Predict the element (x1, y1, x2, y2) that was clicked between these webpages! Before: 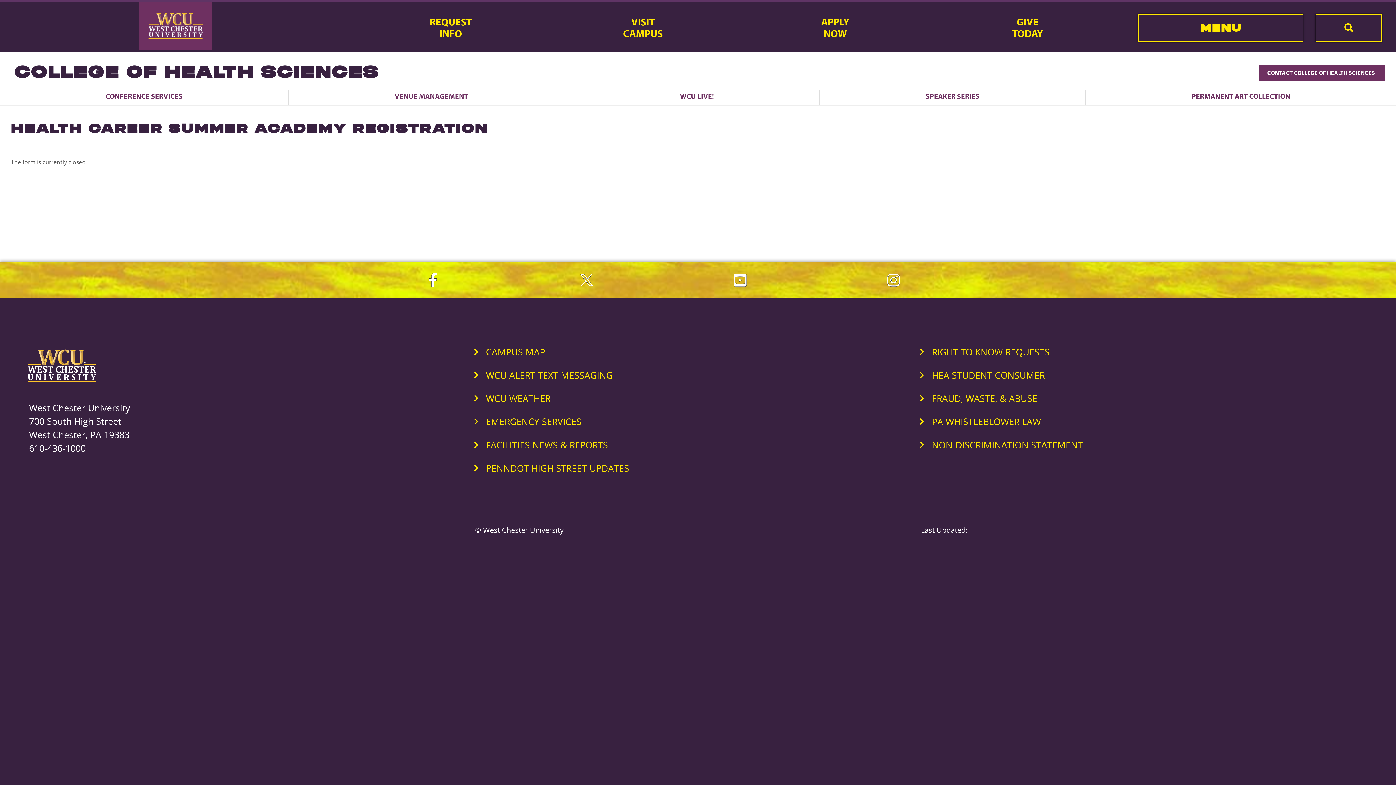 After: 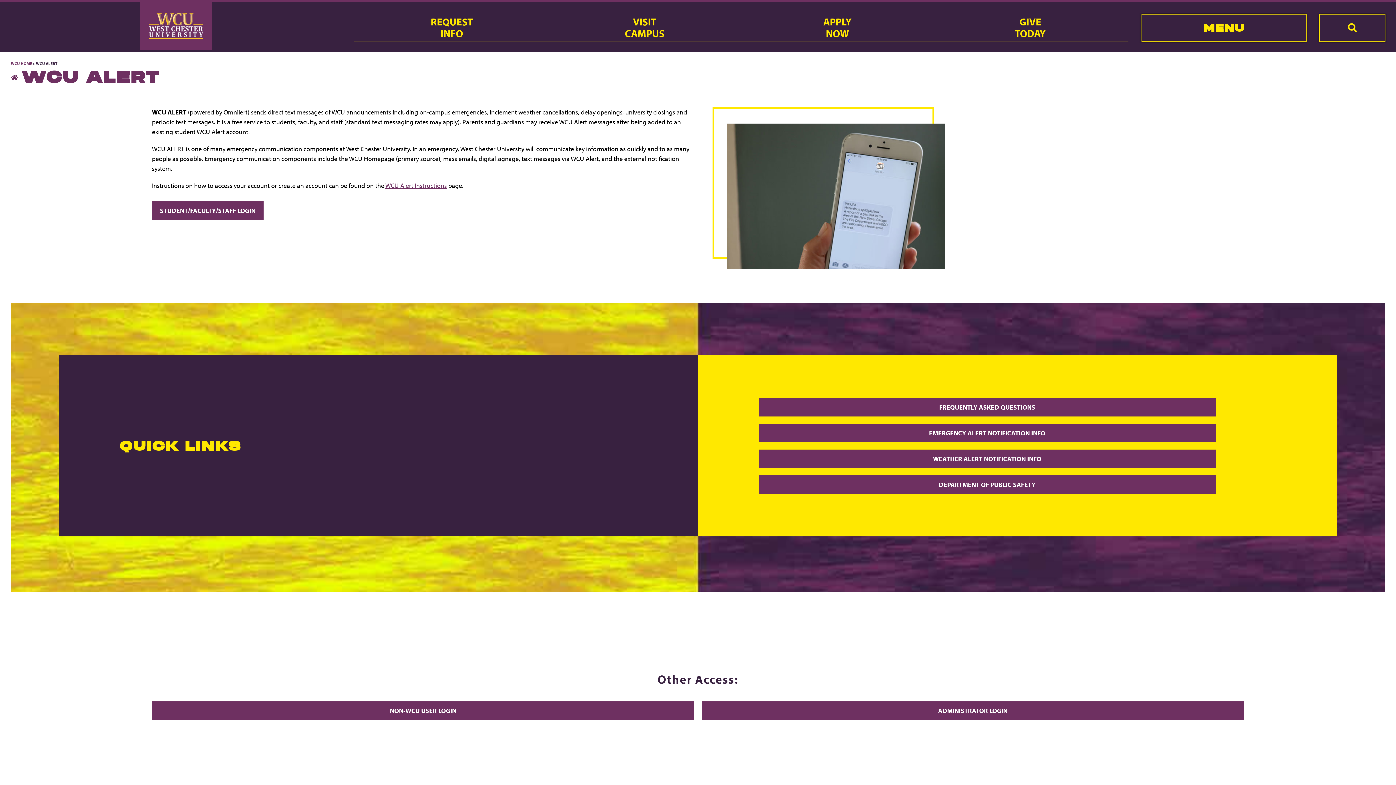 Action: label: WCU ALERT TEXT MESSAGING bbox: (486, 369, 612, 385)